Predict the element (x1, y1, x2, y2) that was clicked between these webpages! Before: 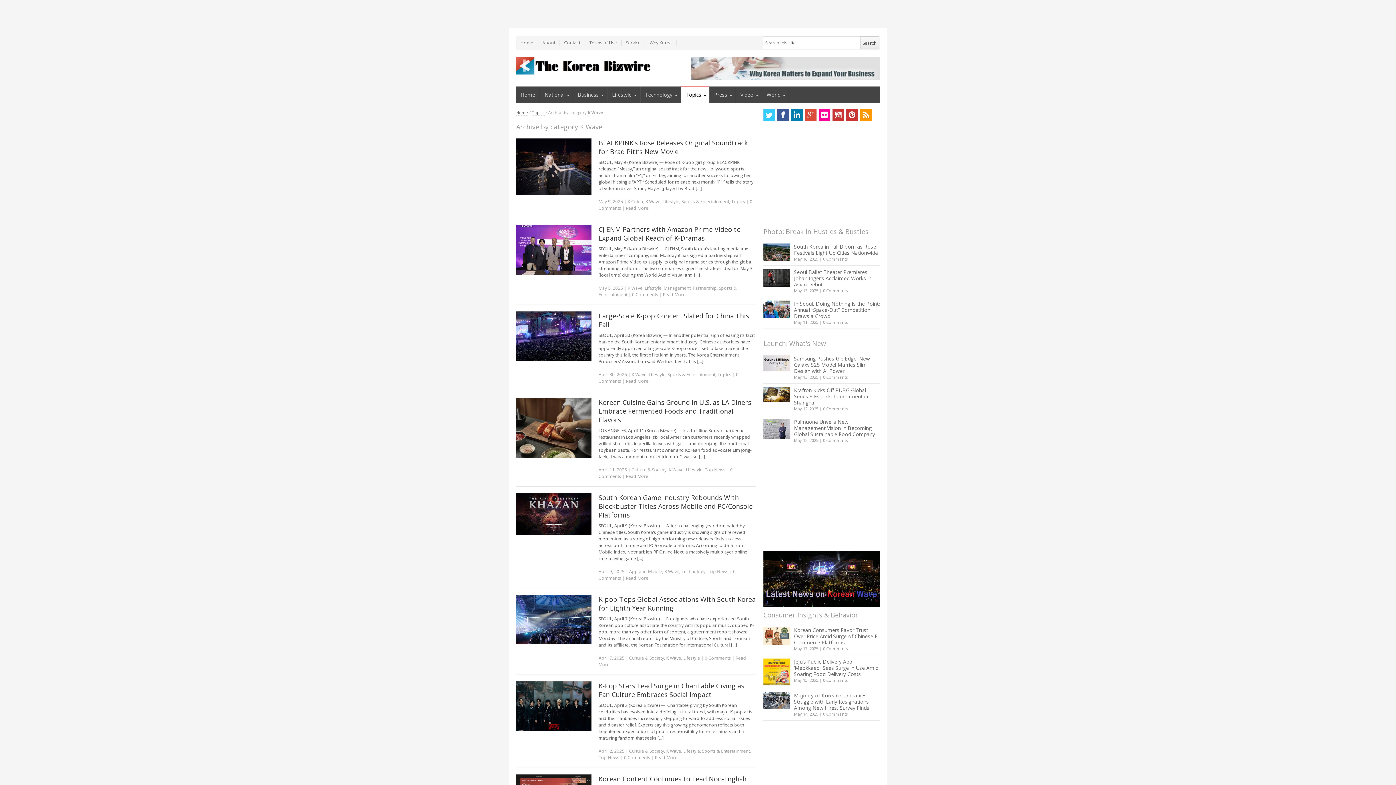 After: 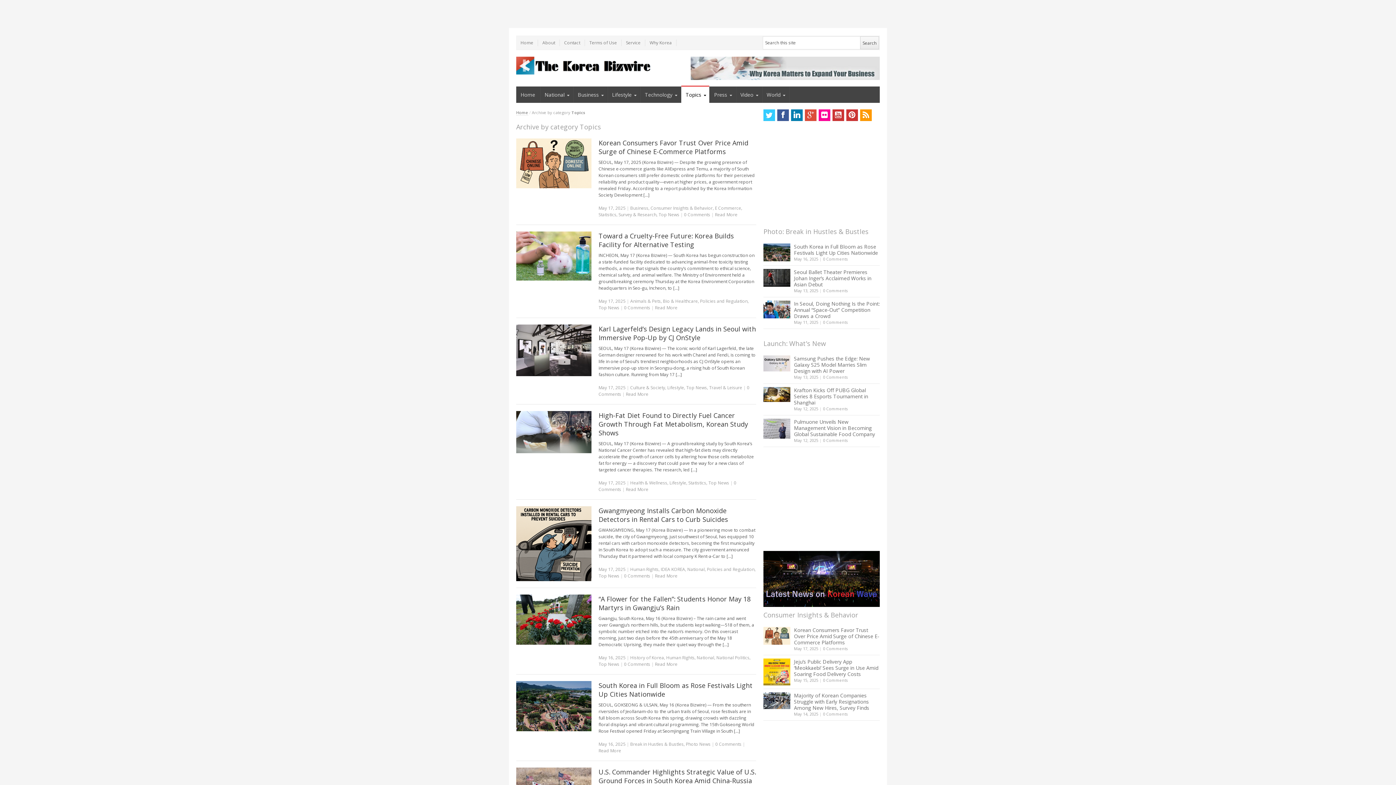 Action: bbox: (731, 198, 745, 204) label: Topics